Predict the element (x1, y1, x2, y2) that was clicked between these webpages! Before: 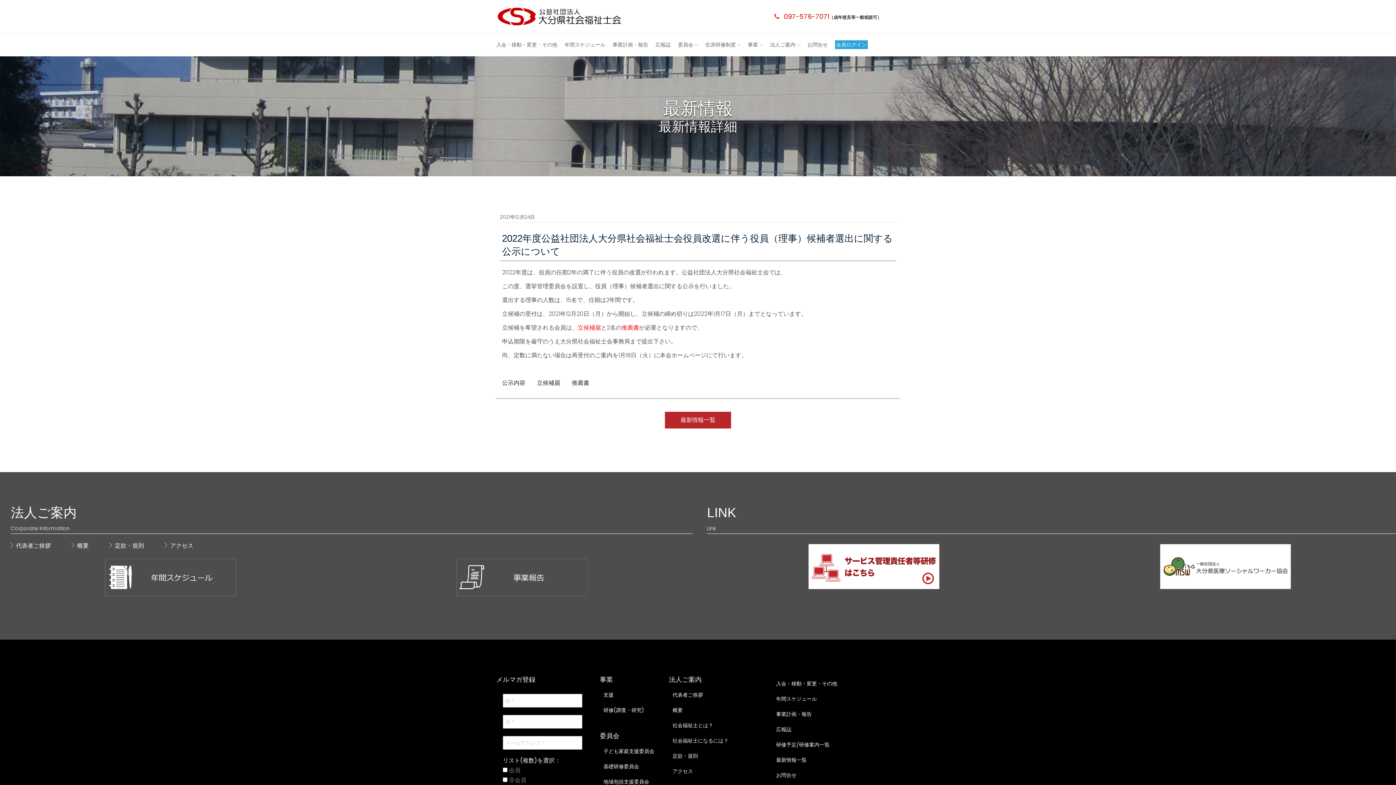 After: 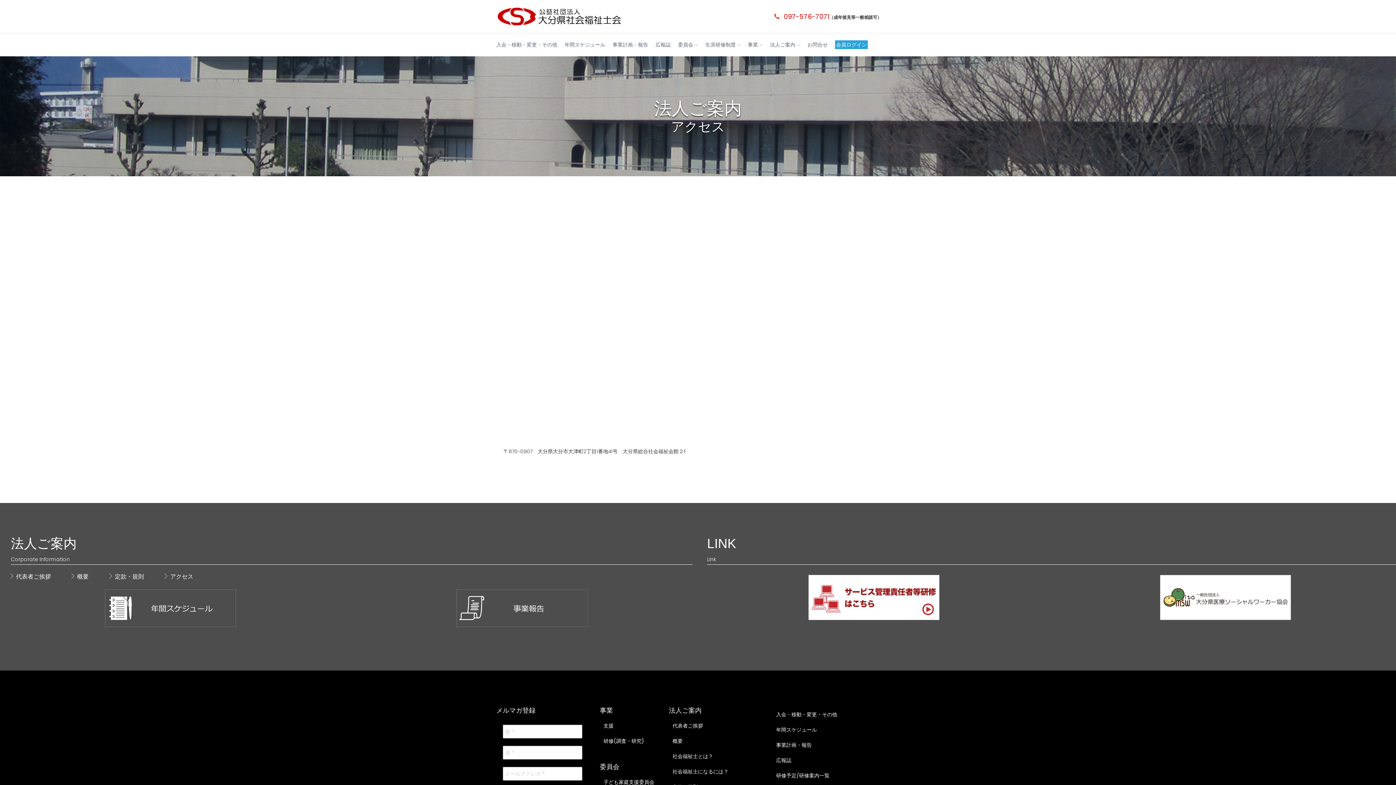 Action: label: アクセス bbox: (170, 541, 193, 550)